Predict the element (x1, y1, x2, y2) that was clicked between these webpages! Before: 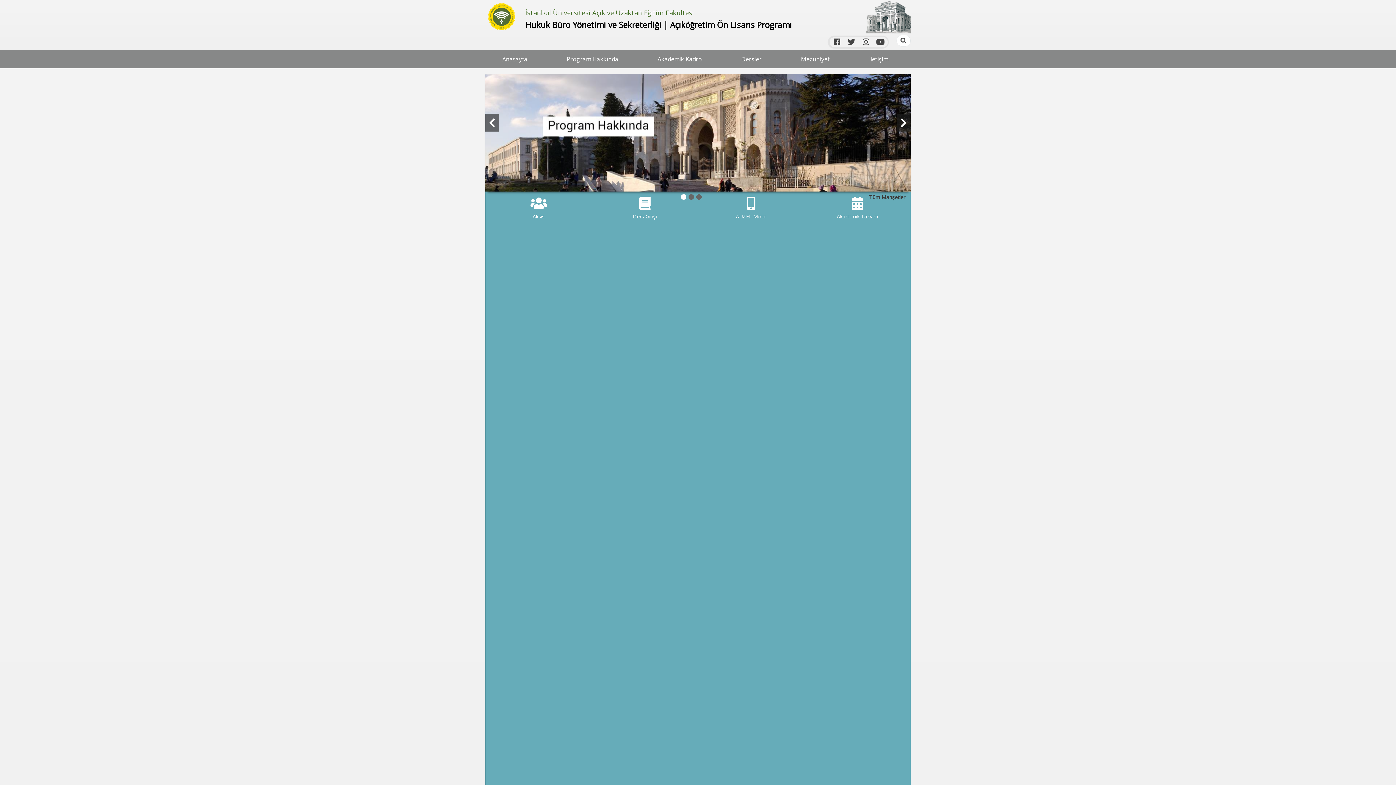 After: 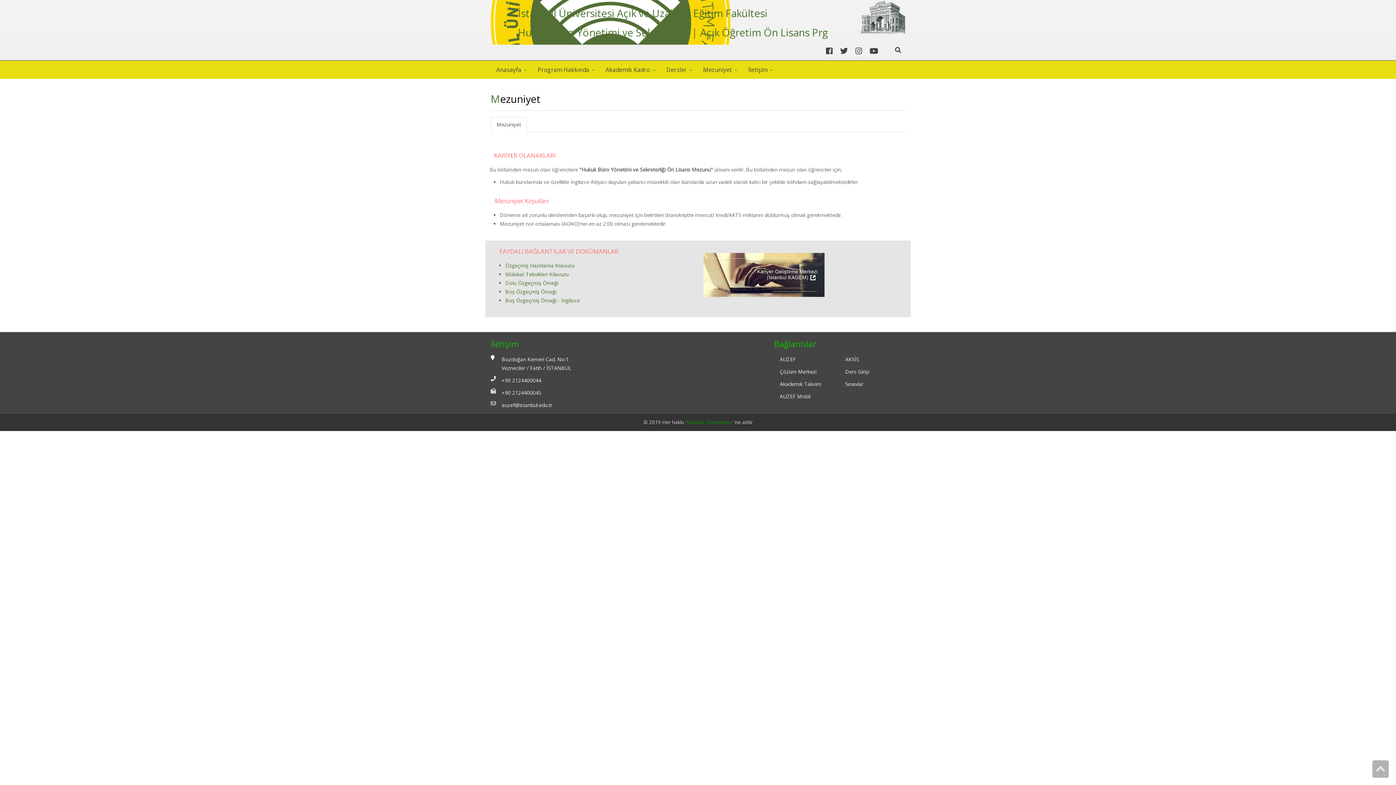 Action: label: Mezuniyet bbox: (784, 49, 852, 68)